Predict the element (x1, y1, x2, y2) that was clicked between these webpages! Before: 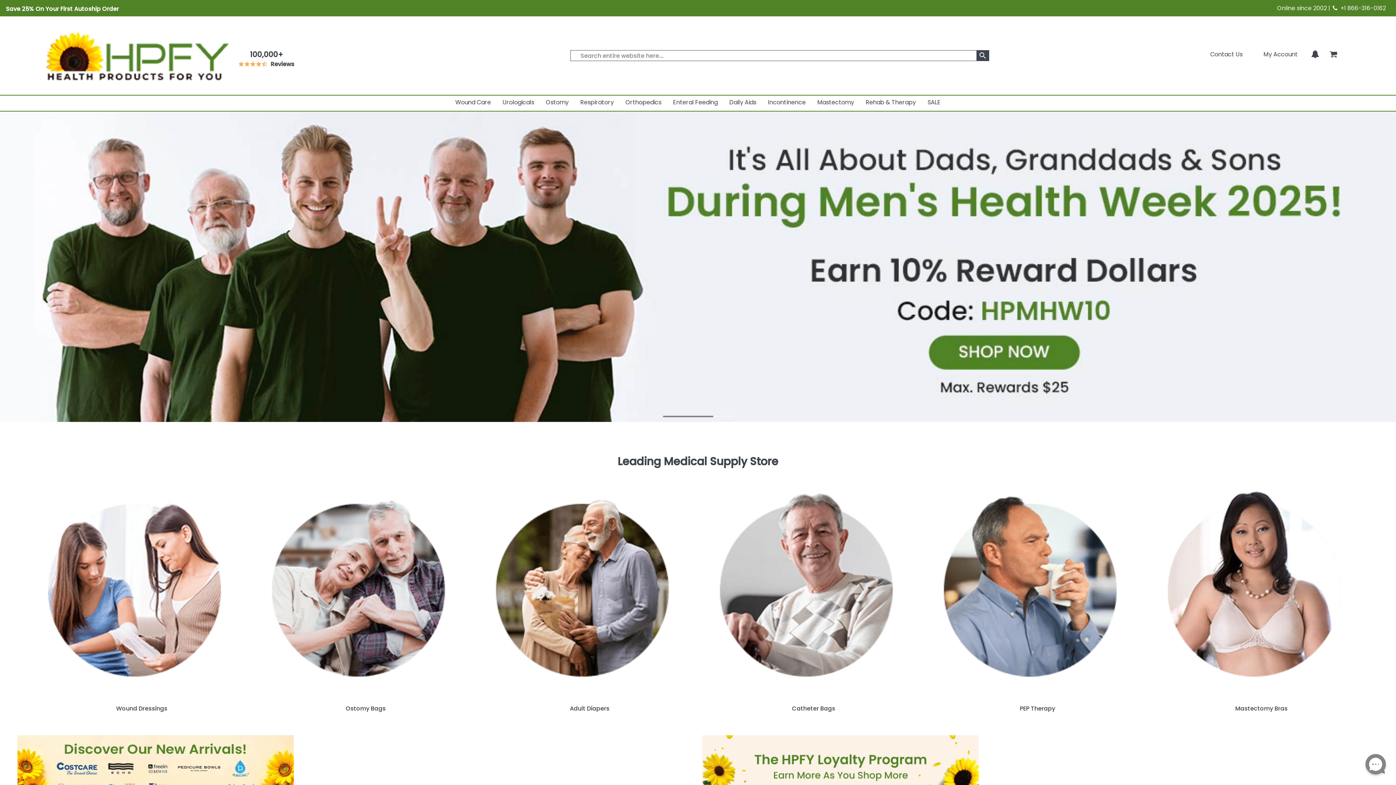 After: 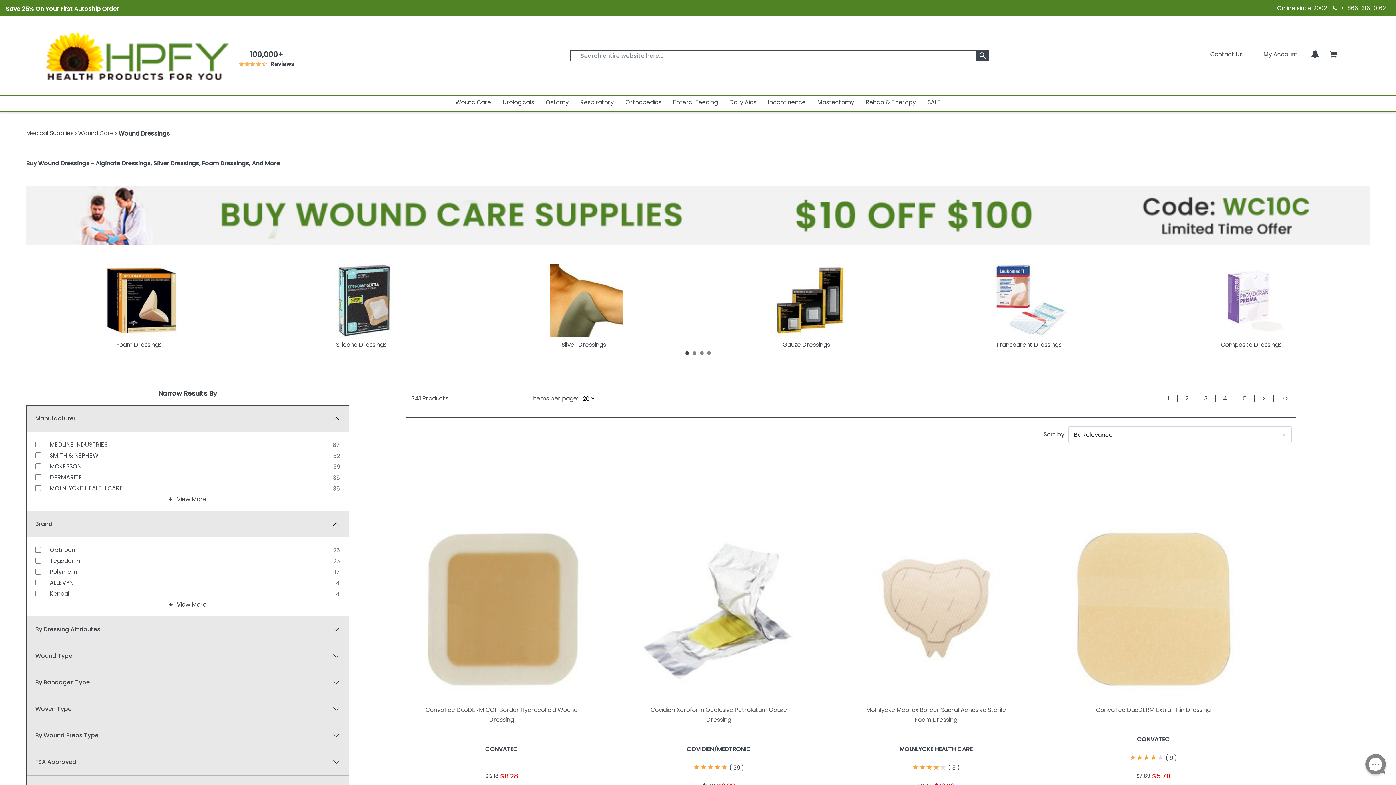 Action: label: Wound Dressings bbox: (29, 695, 253, 713)